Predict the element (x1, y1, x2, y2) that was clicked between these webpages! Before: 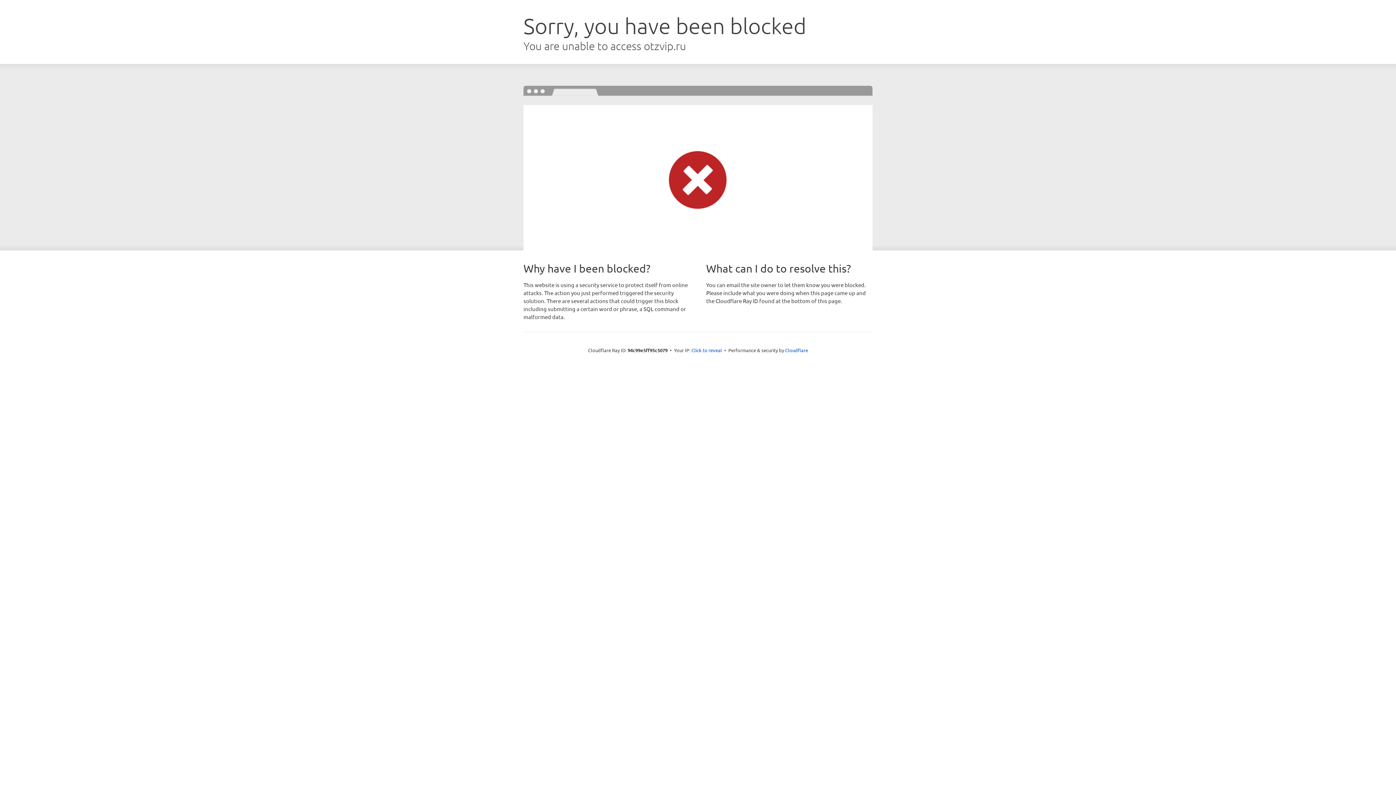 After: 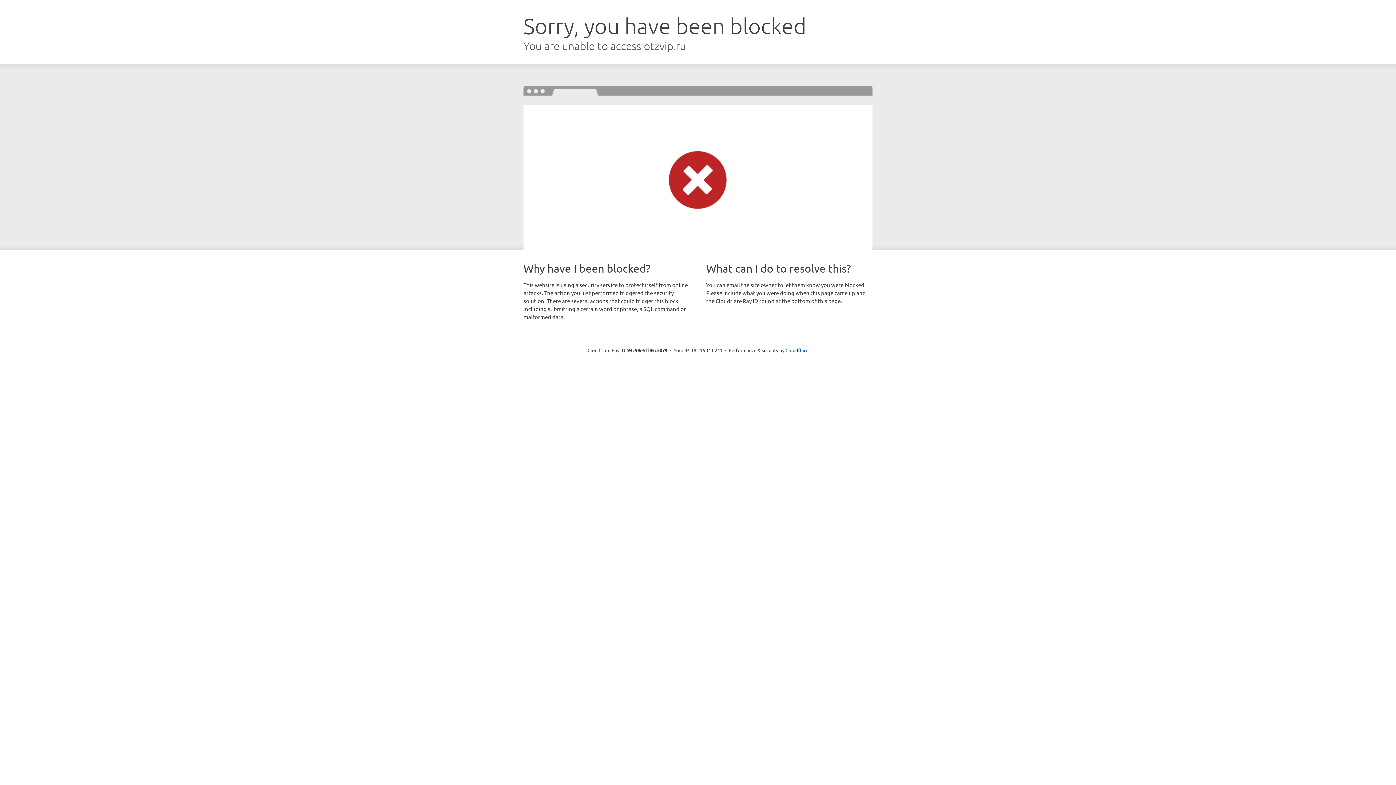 Action: label: Click to reveal bbox: (691, 346, 722, 353)